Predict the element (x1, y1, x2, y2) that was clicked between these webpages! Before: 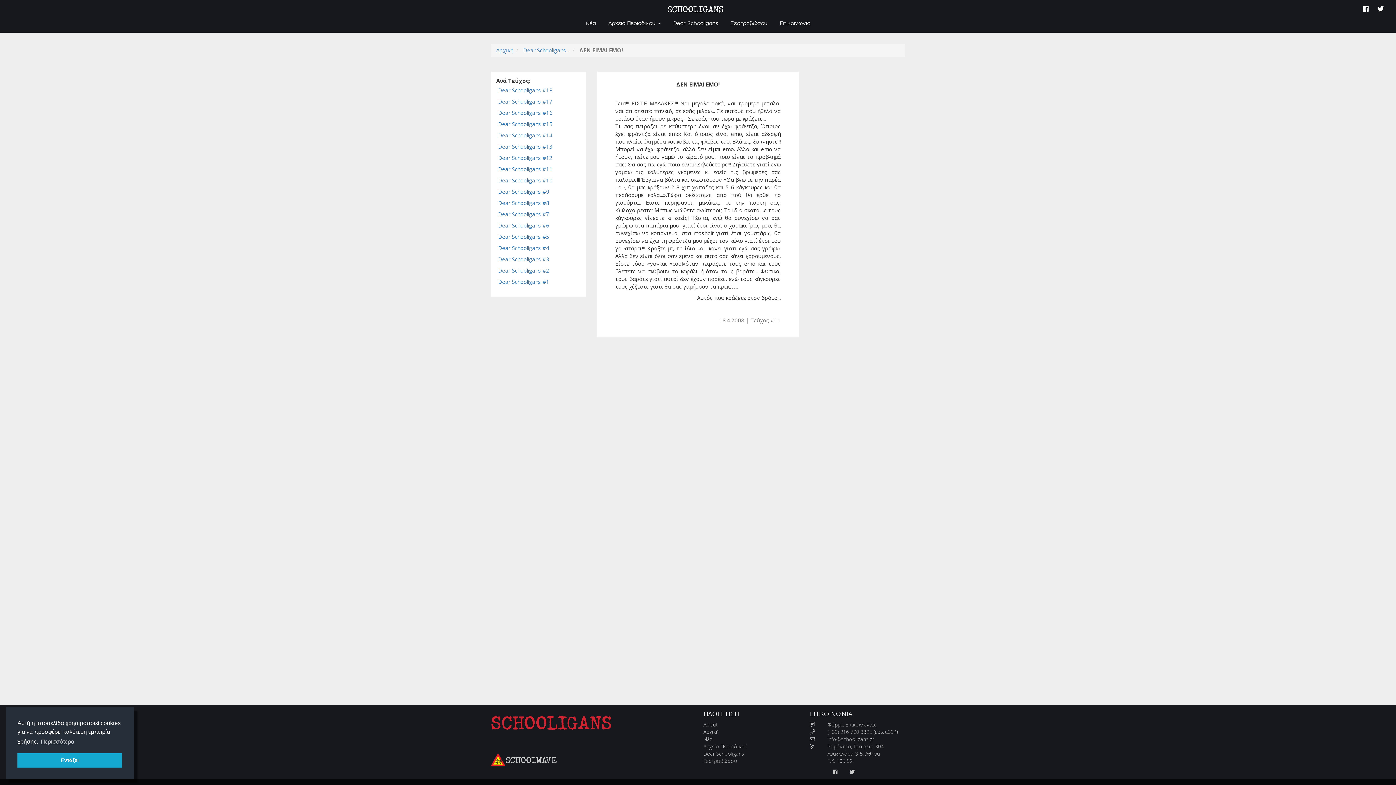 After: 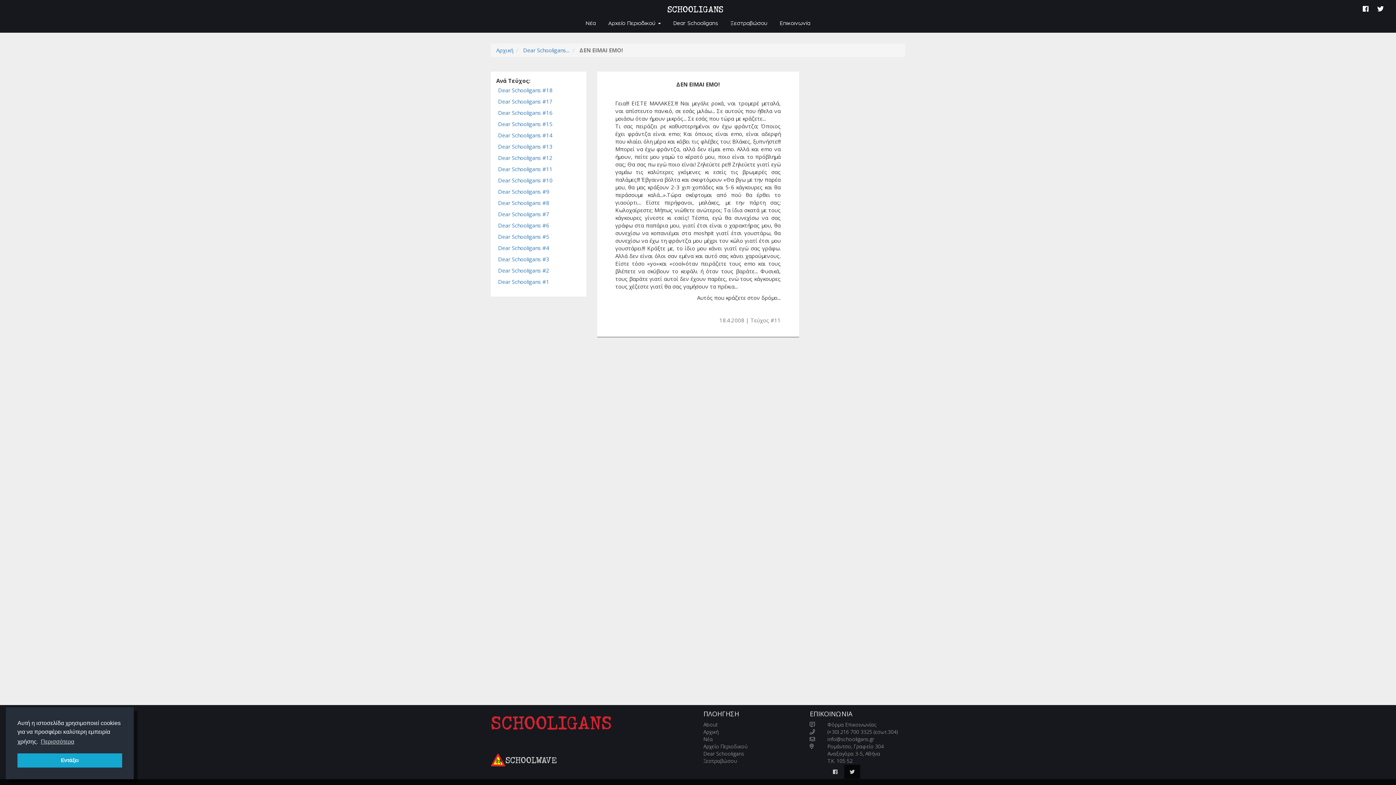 Action: bbox: (844, 765, 860, 779)